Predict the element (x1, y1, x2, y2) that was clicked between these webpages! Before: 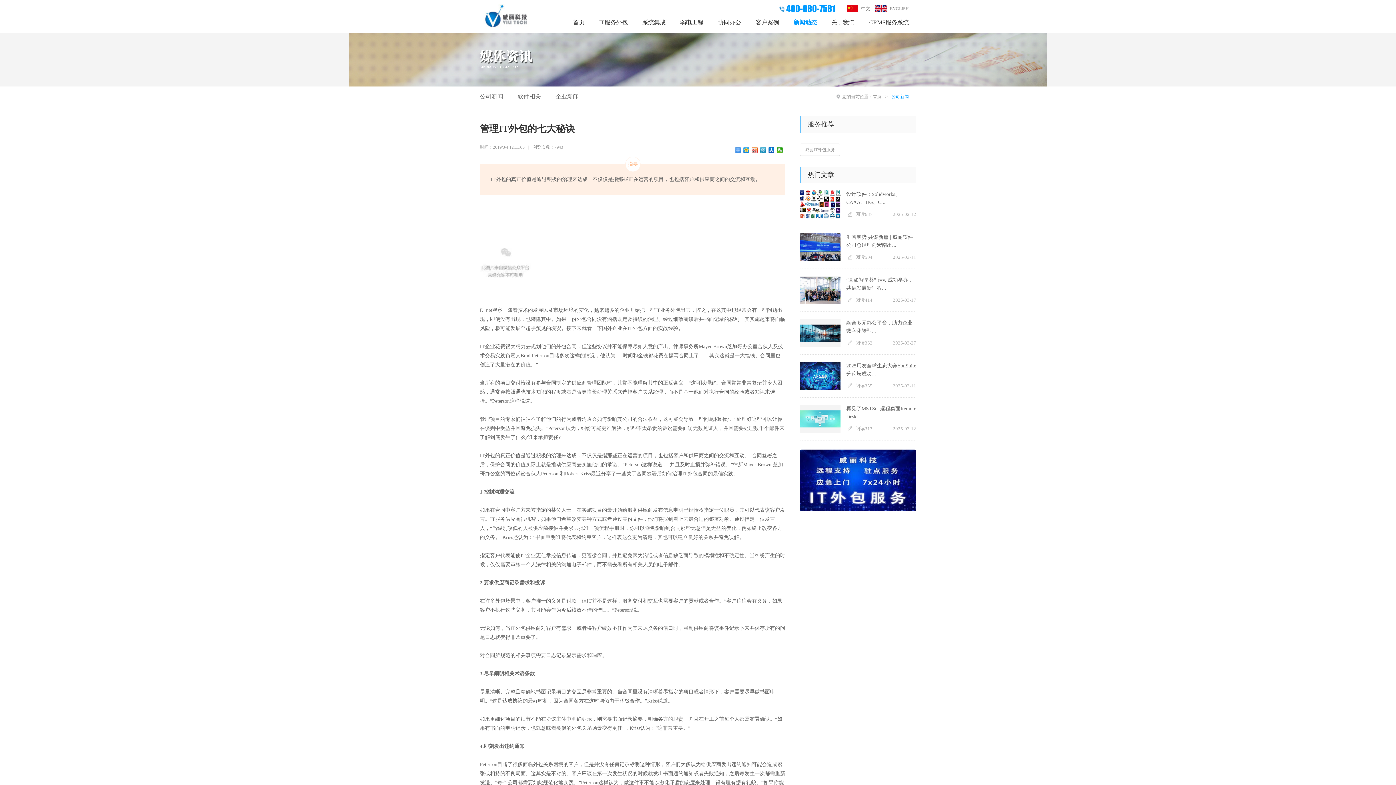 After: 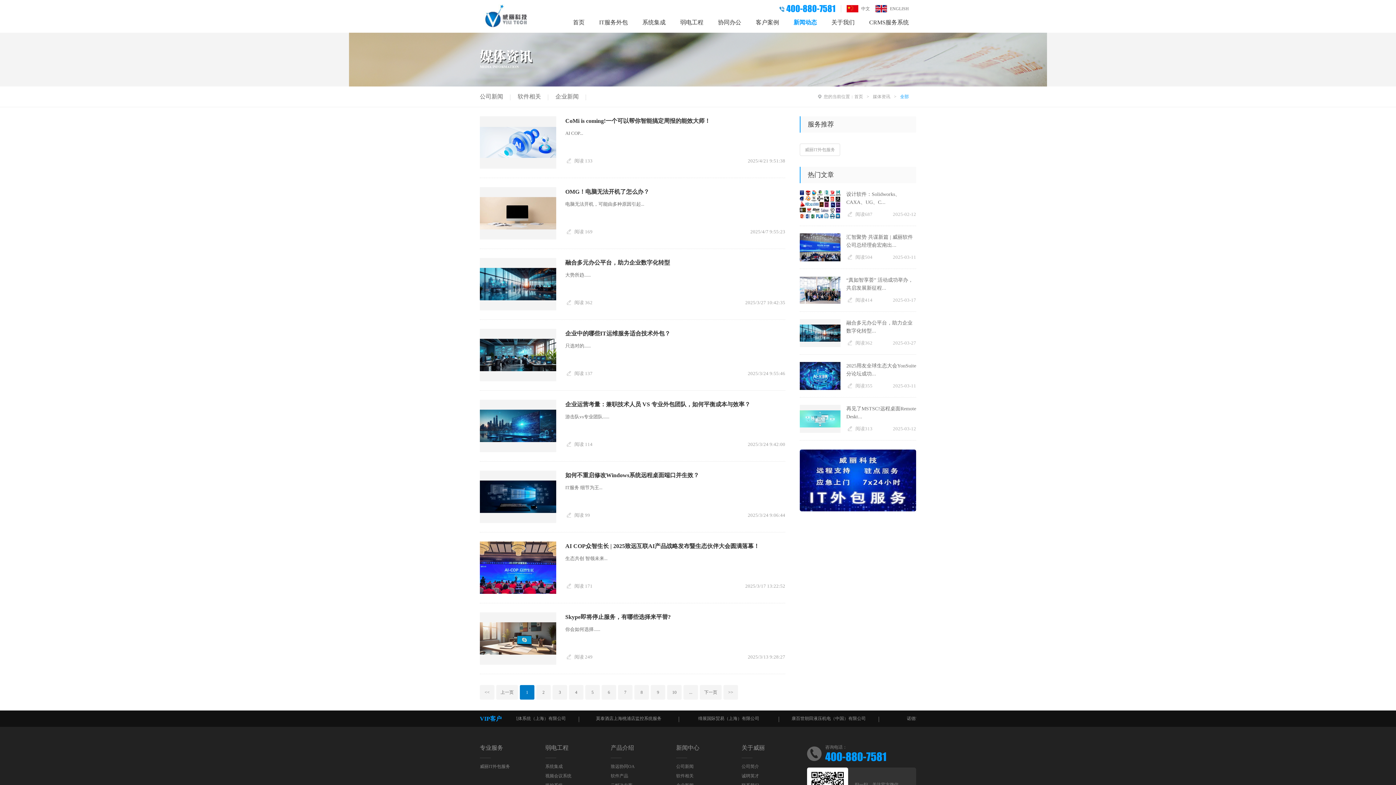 Action: bbox: (517, 93, 541, 99) label: 软件相关